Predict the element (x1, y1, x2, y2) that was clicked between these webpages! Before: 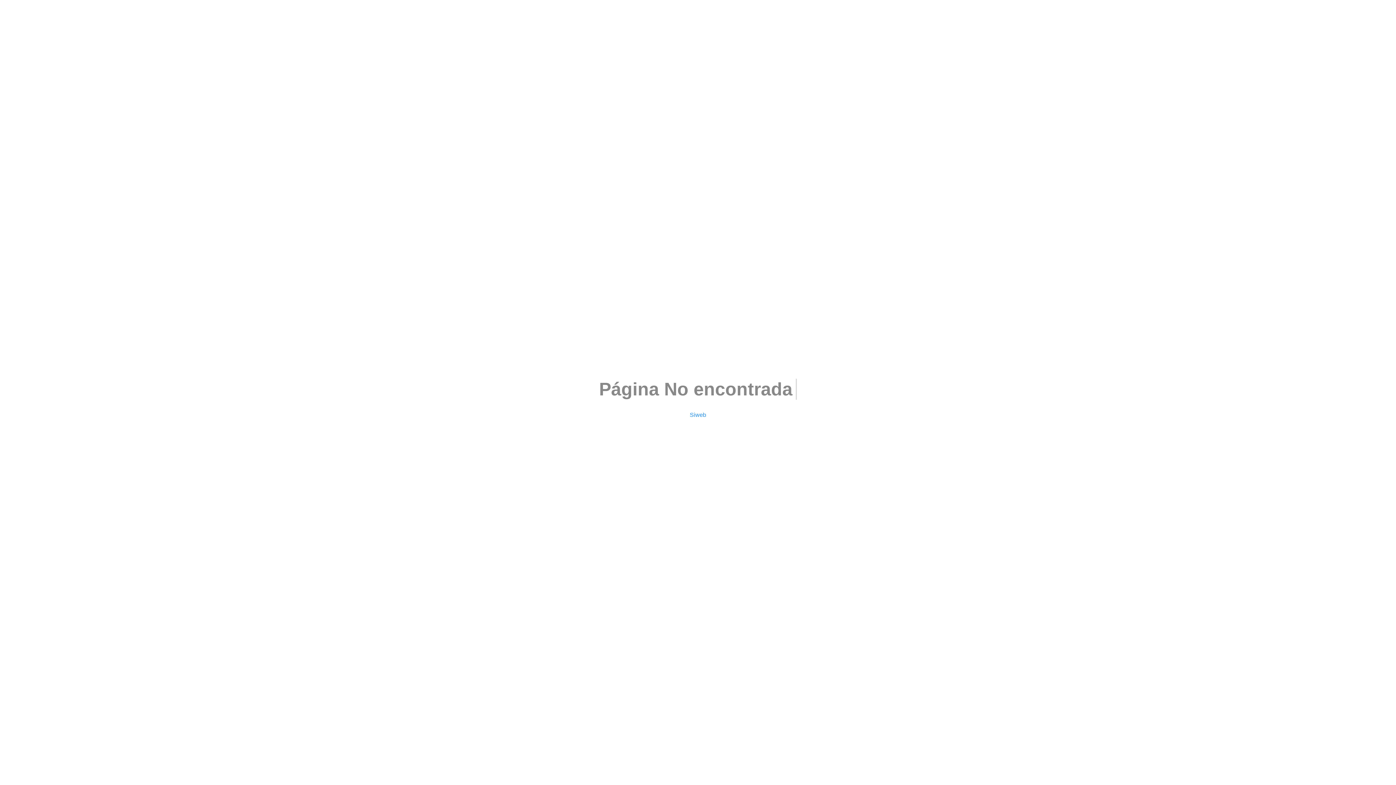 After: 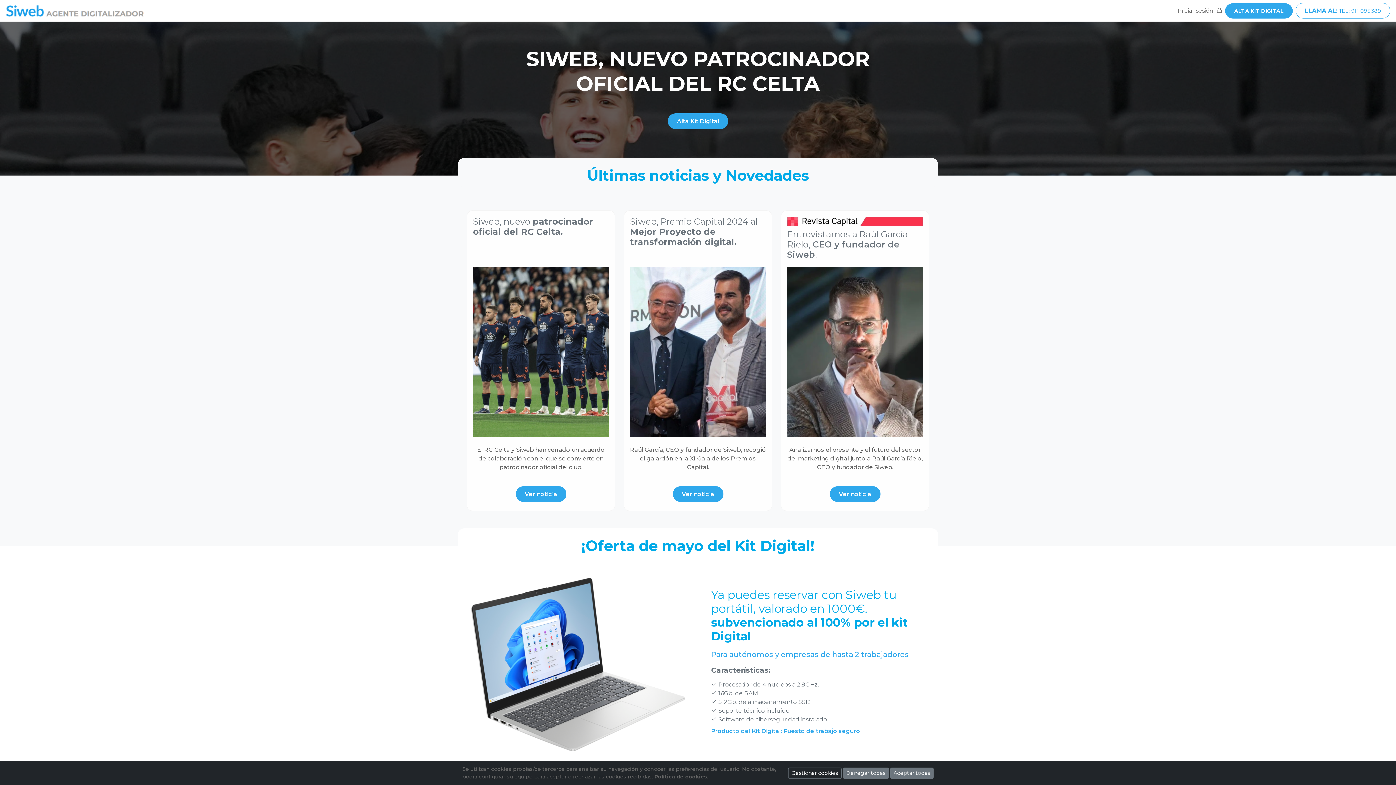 Action: label: Siweb bbox: (690, 412, 706, 418)